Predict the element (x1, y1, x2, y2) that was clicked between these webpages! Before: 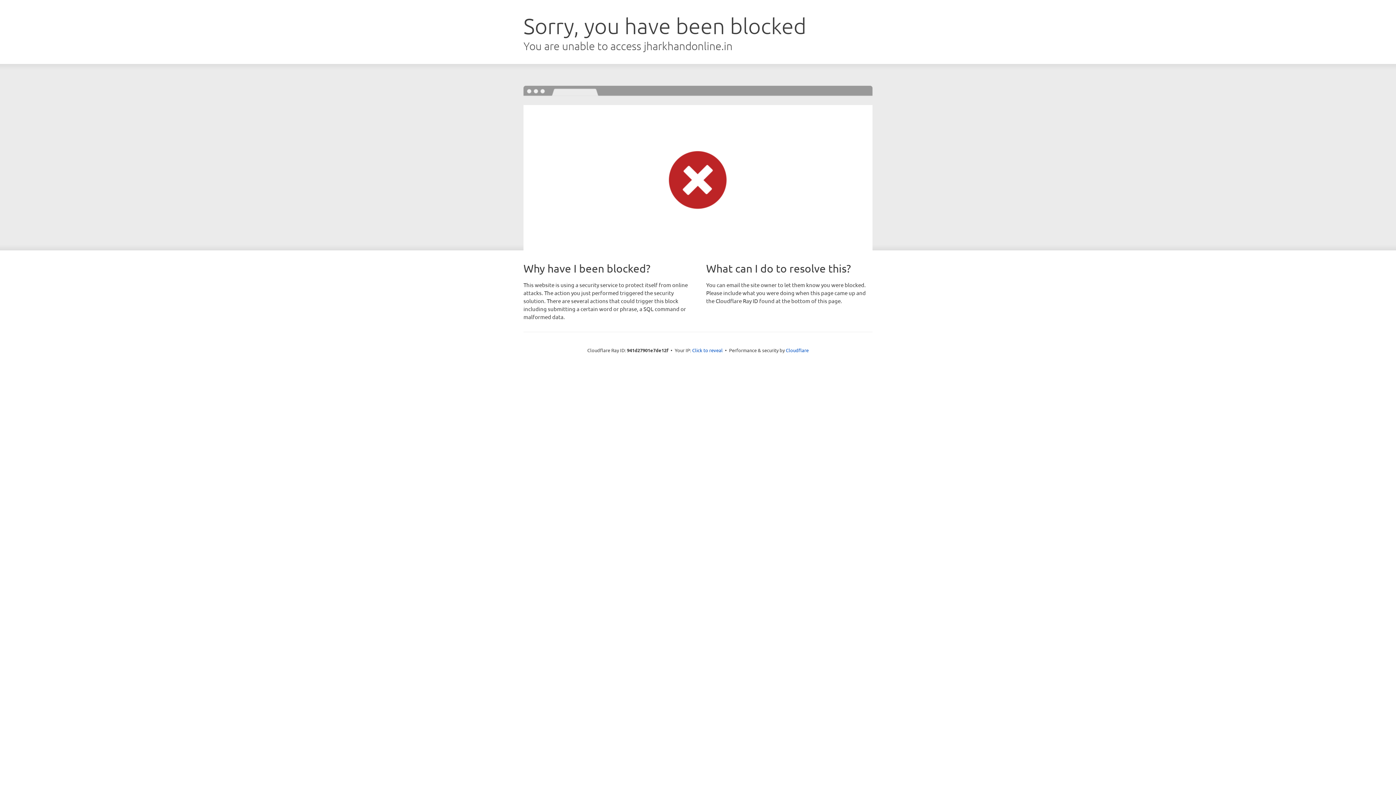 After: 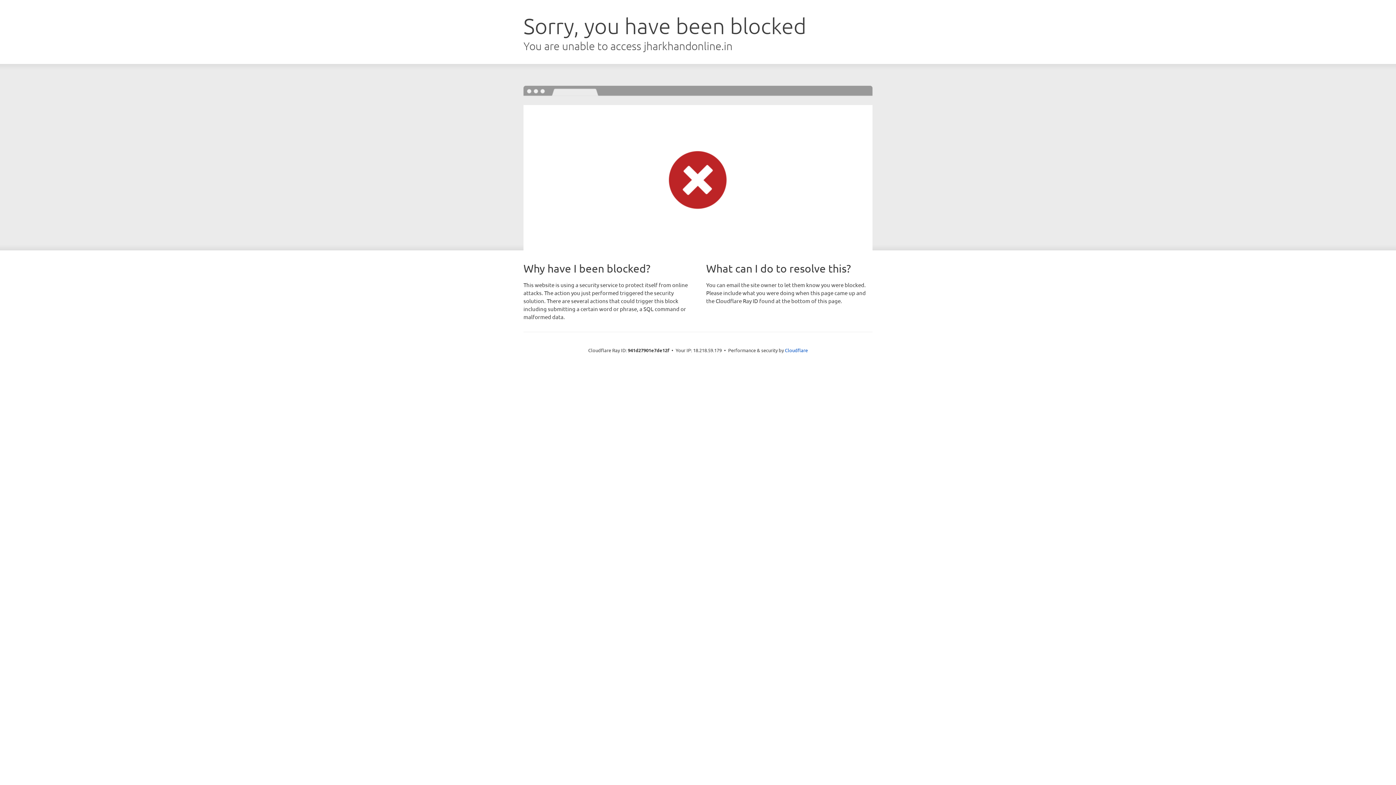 Action: bbox: (692, 346, 722, 353) label: Click to reveal